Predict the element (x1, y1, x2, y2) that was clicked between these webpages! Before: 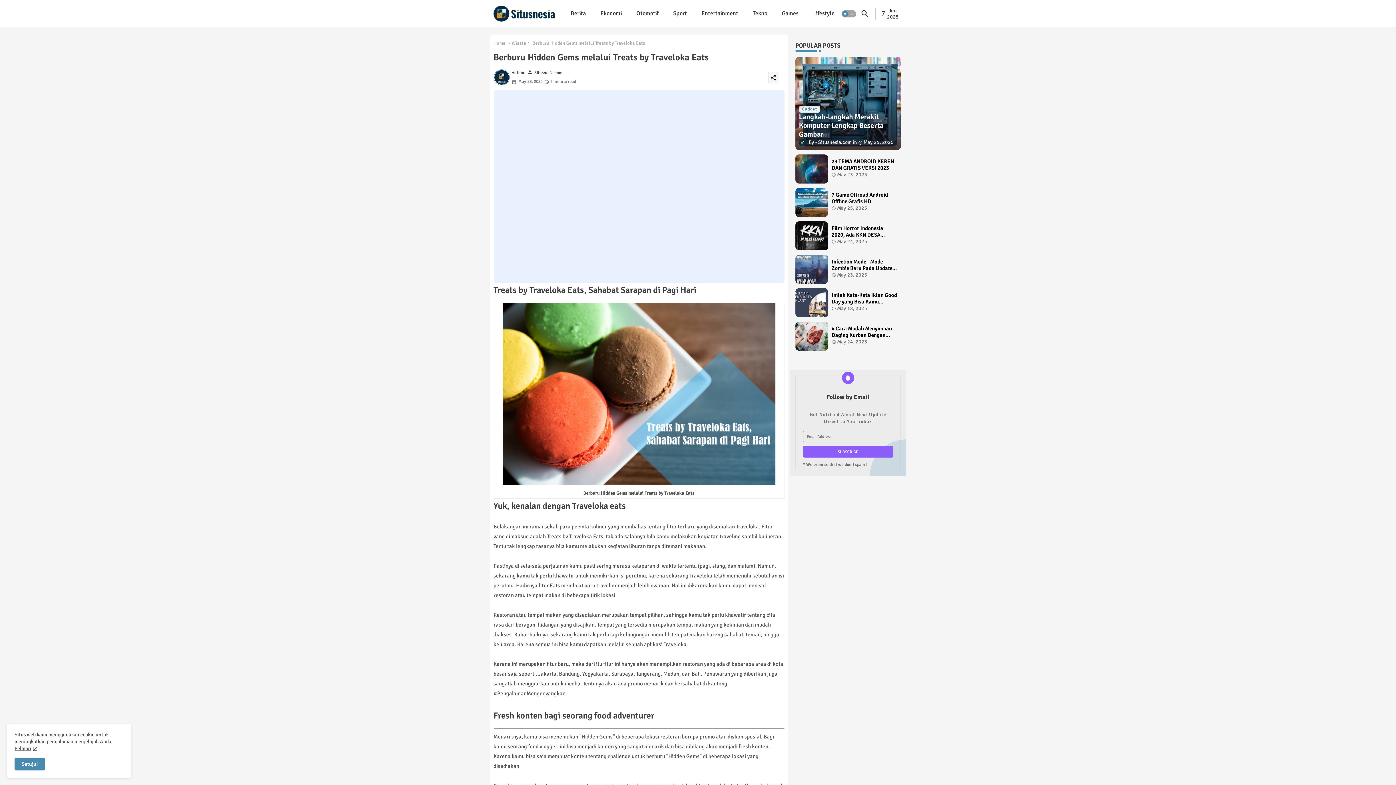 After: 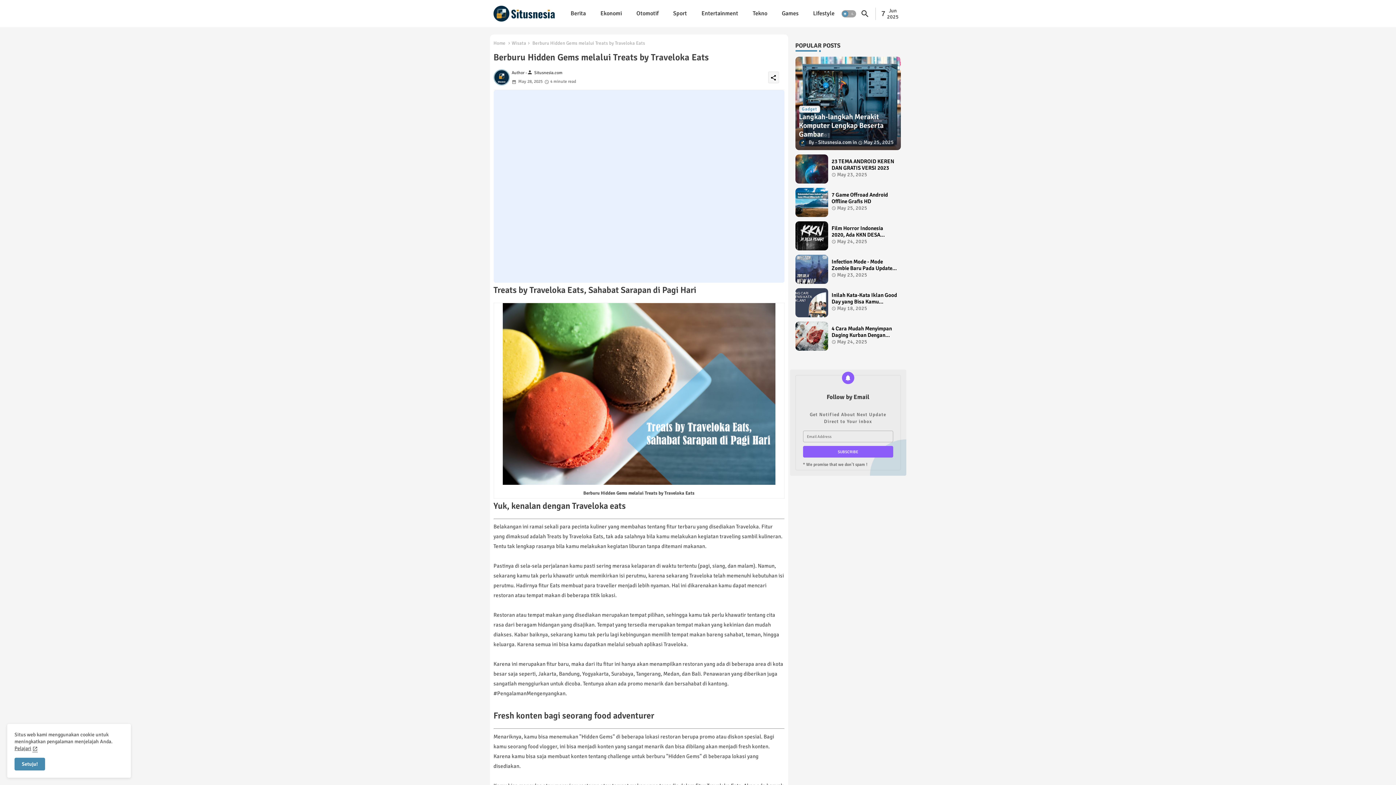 Action: bbox: (493, 90, 784, 282)